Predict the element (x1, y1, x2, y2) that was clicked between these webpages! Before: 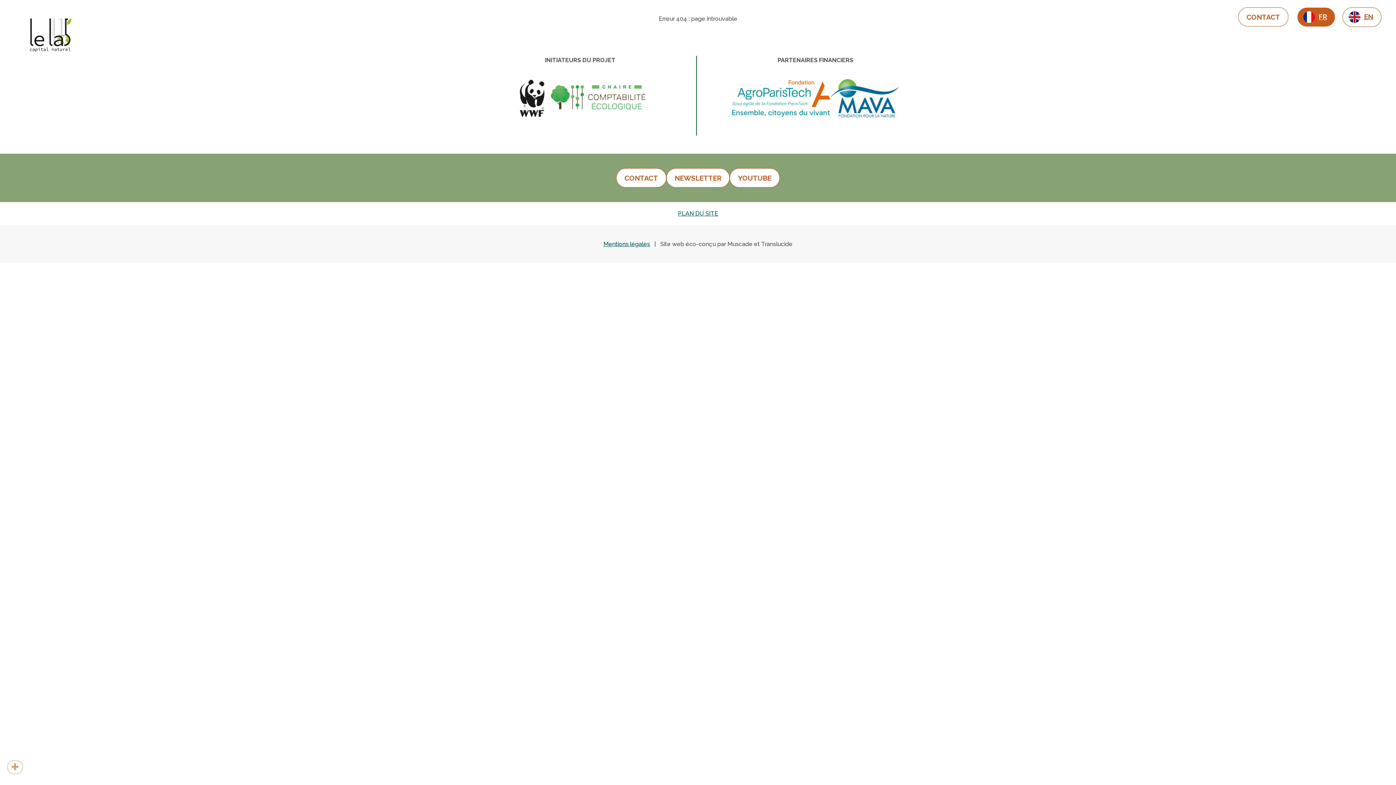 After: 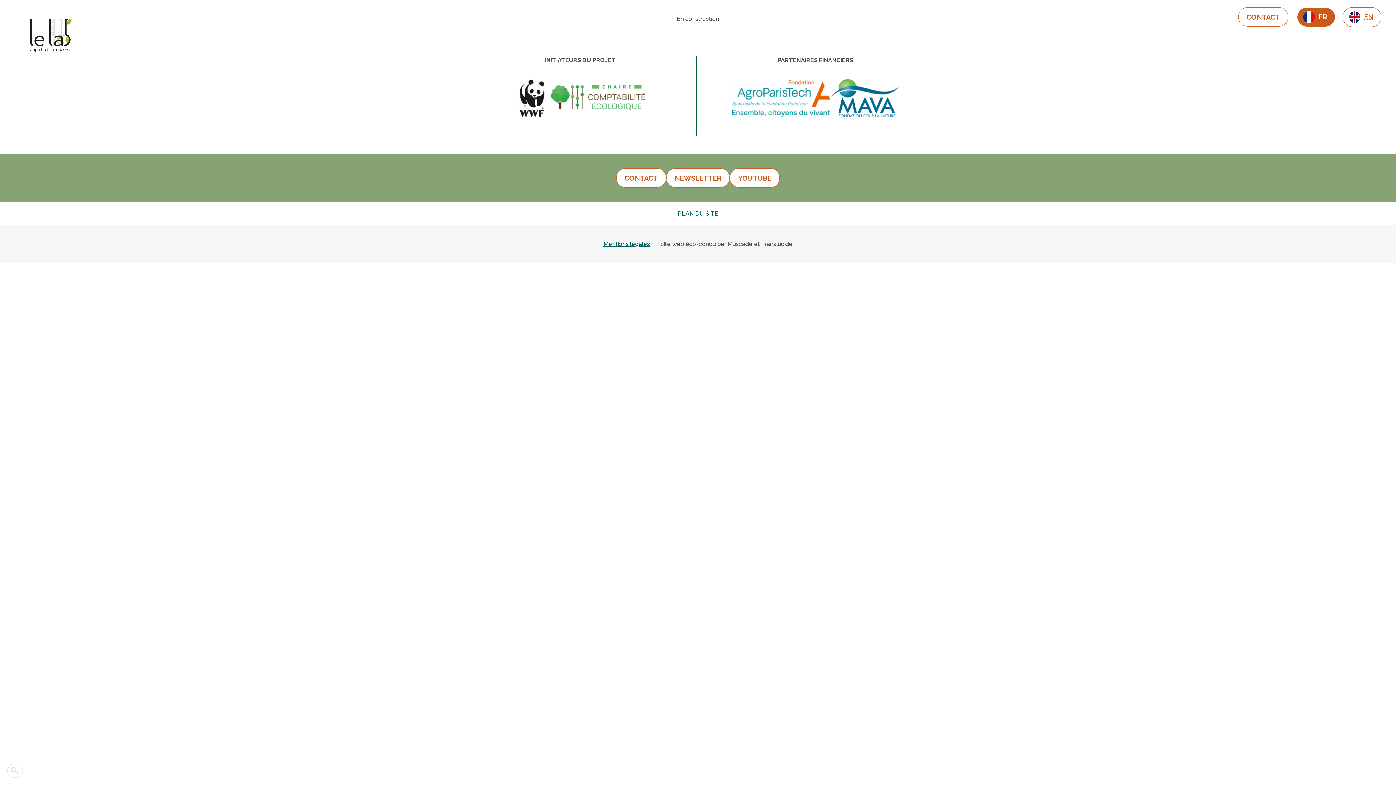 Action: bbox: (1246, 13, 1280, 21) label: CONTACT